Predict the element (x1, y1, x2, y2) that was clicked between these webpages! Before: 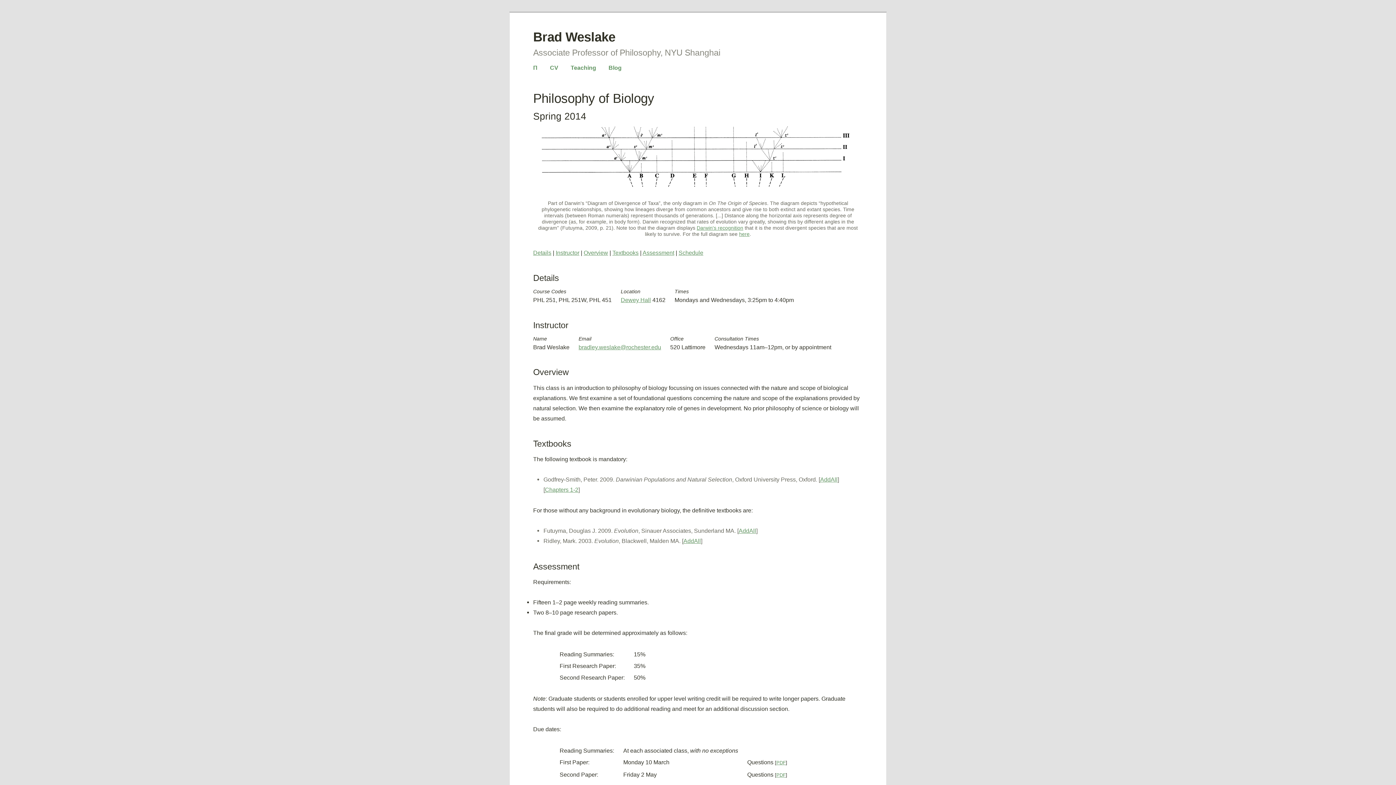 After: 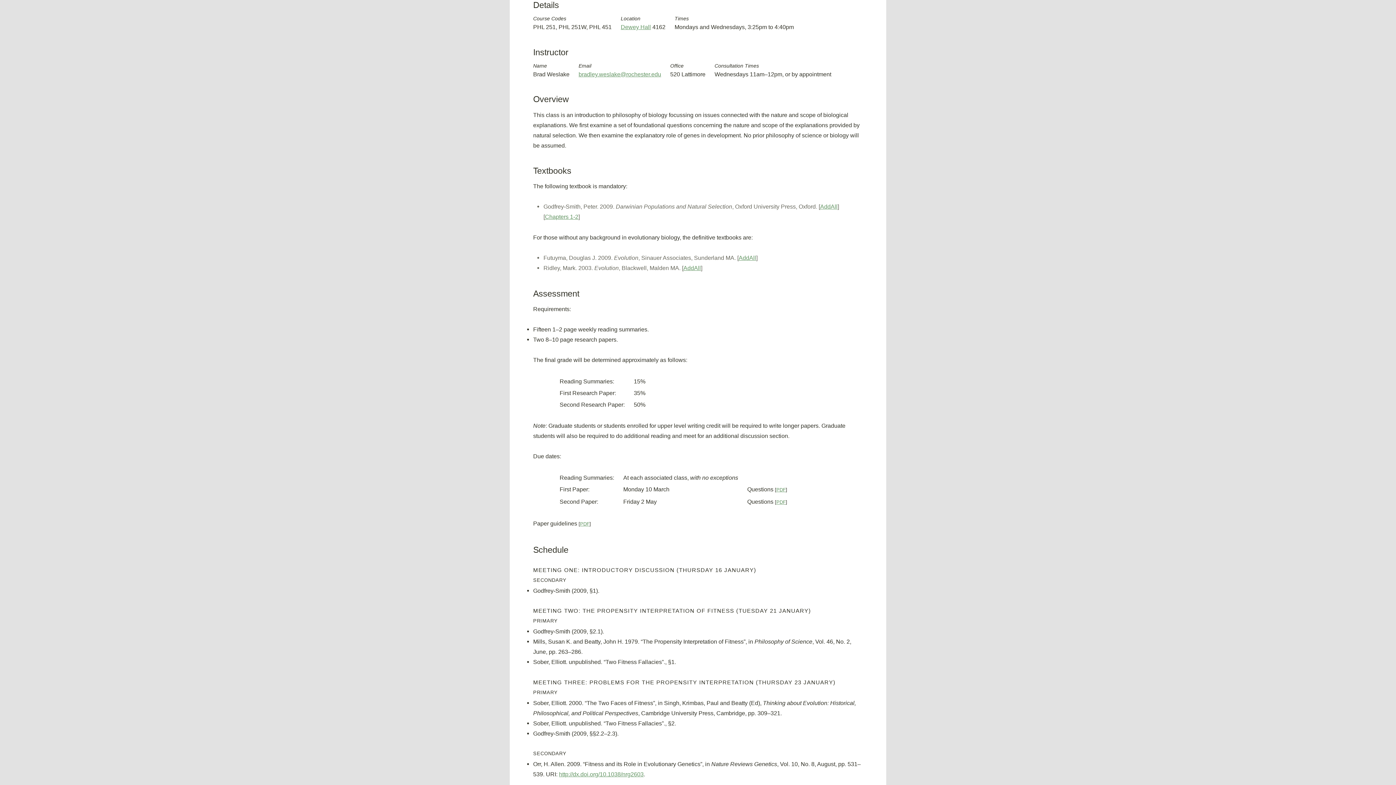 Action: bbox: (533, 249, 551, 255) label: Details